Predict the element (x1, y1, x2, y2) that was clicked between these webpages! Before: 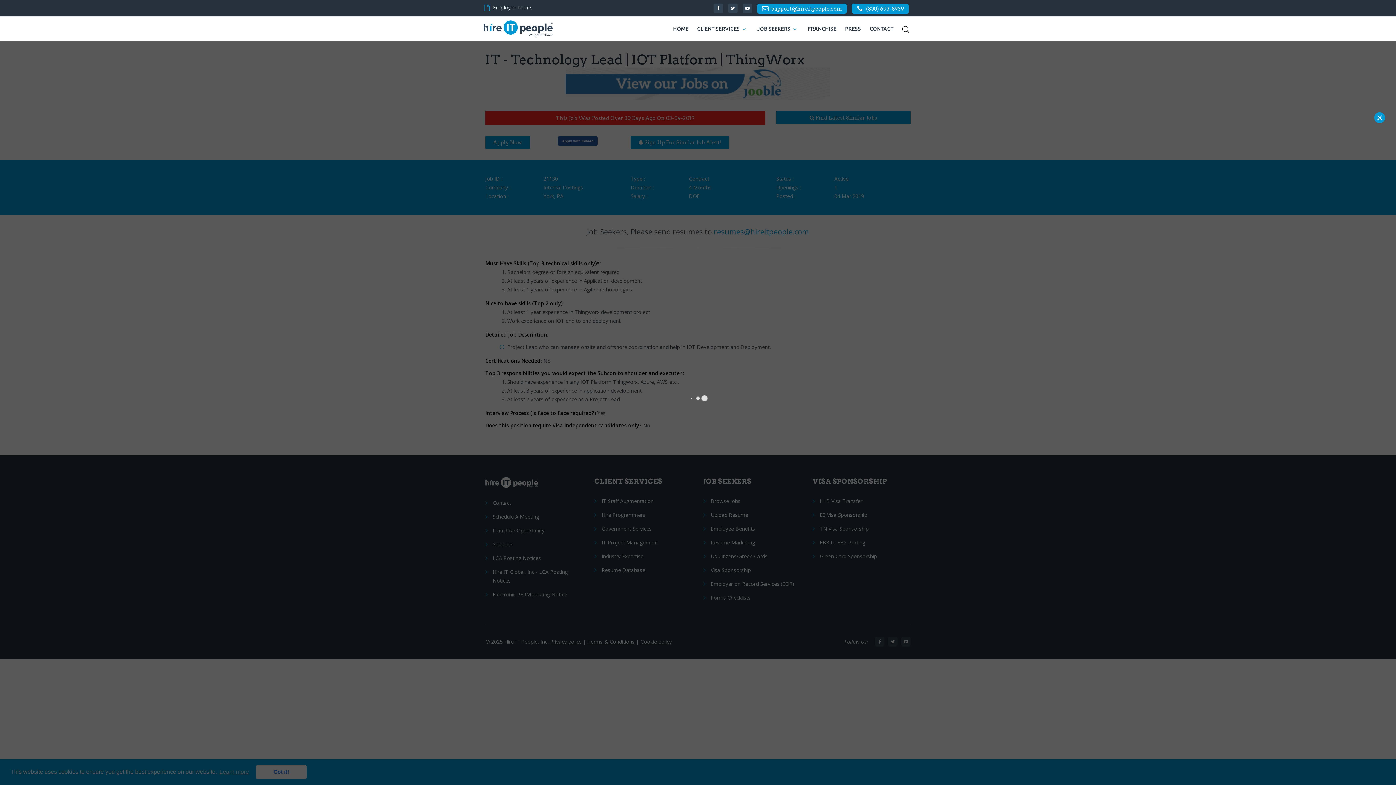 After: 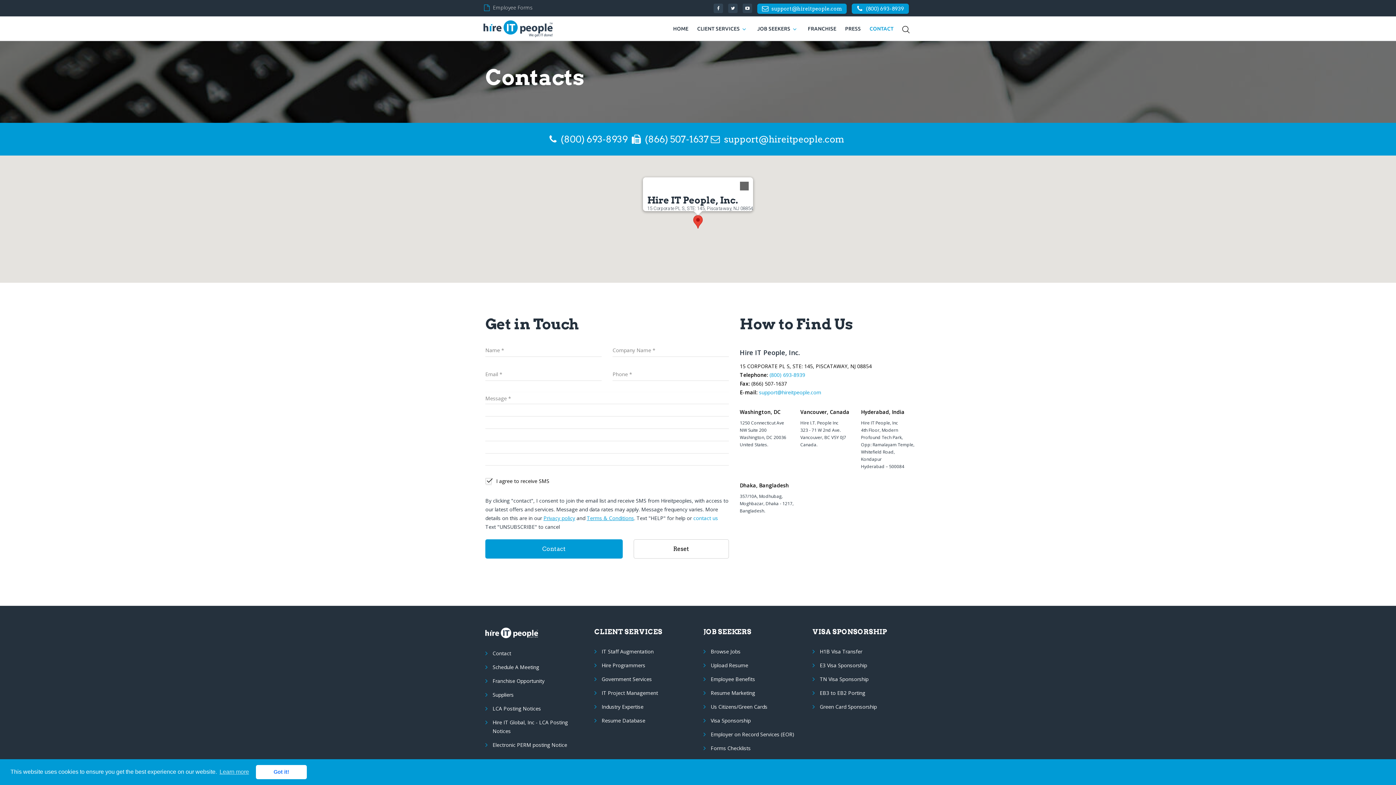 Action: bbox: (869, 23, 893, 34) label: CONTACT